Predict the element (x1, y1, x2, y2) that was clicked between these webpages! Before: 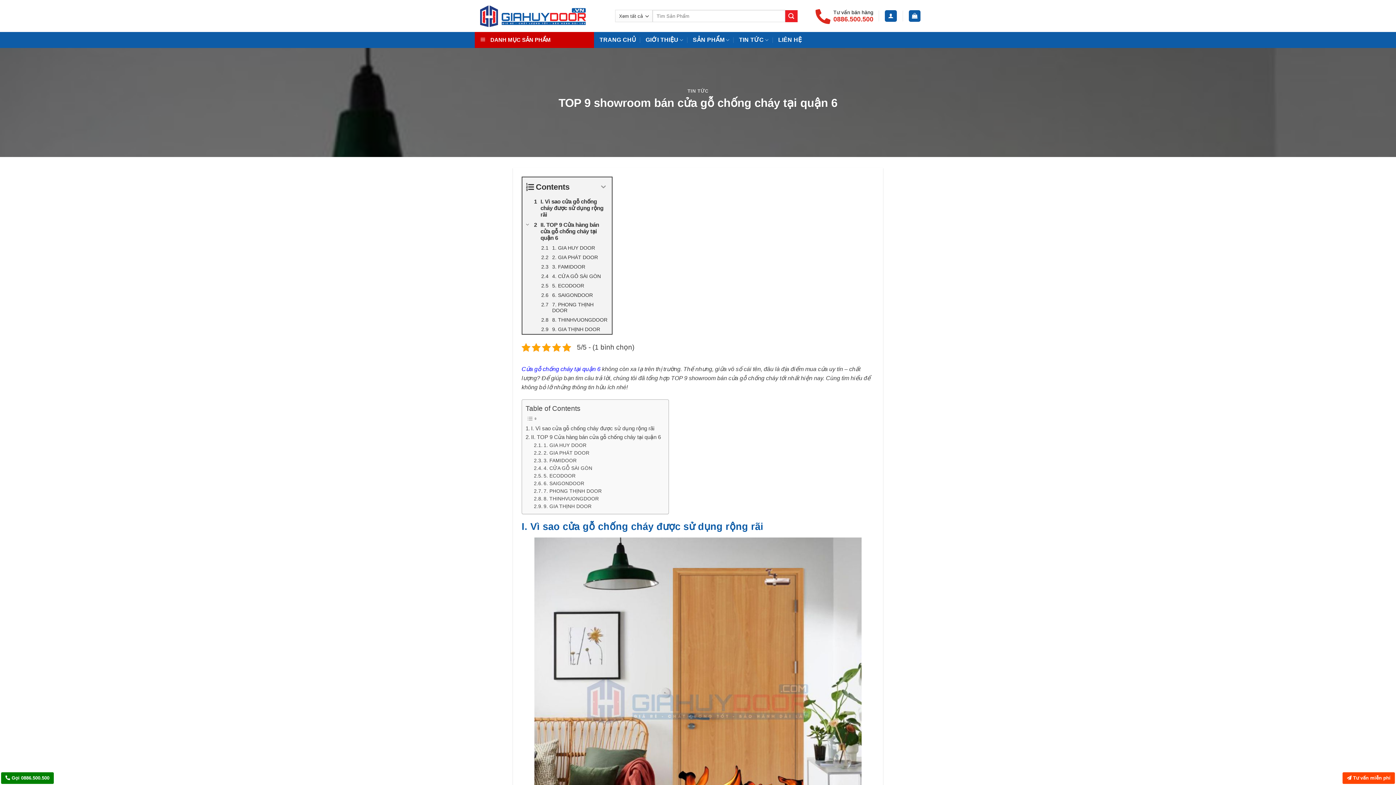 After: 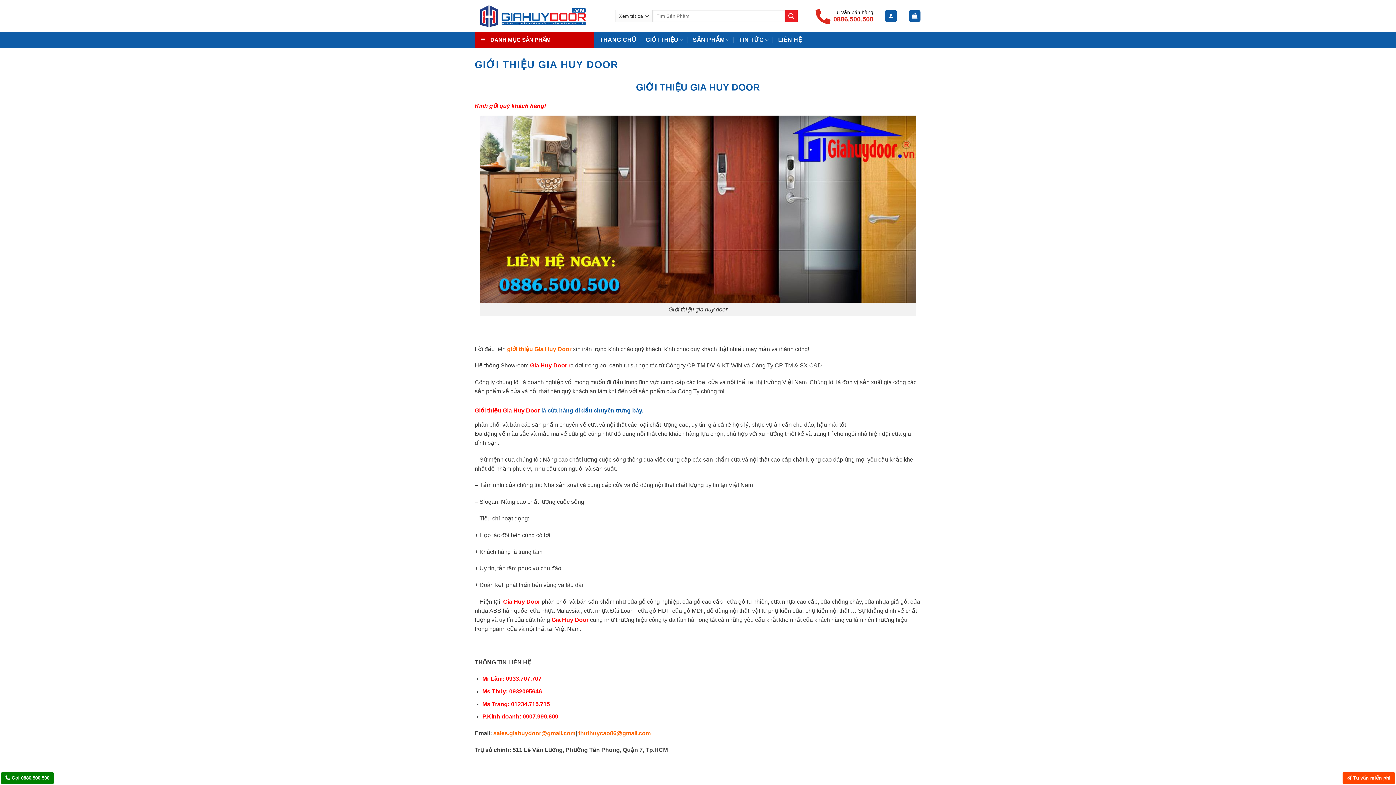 Action: bbox: (645, 32, 683, 47) label: GIỚI THIỆU